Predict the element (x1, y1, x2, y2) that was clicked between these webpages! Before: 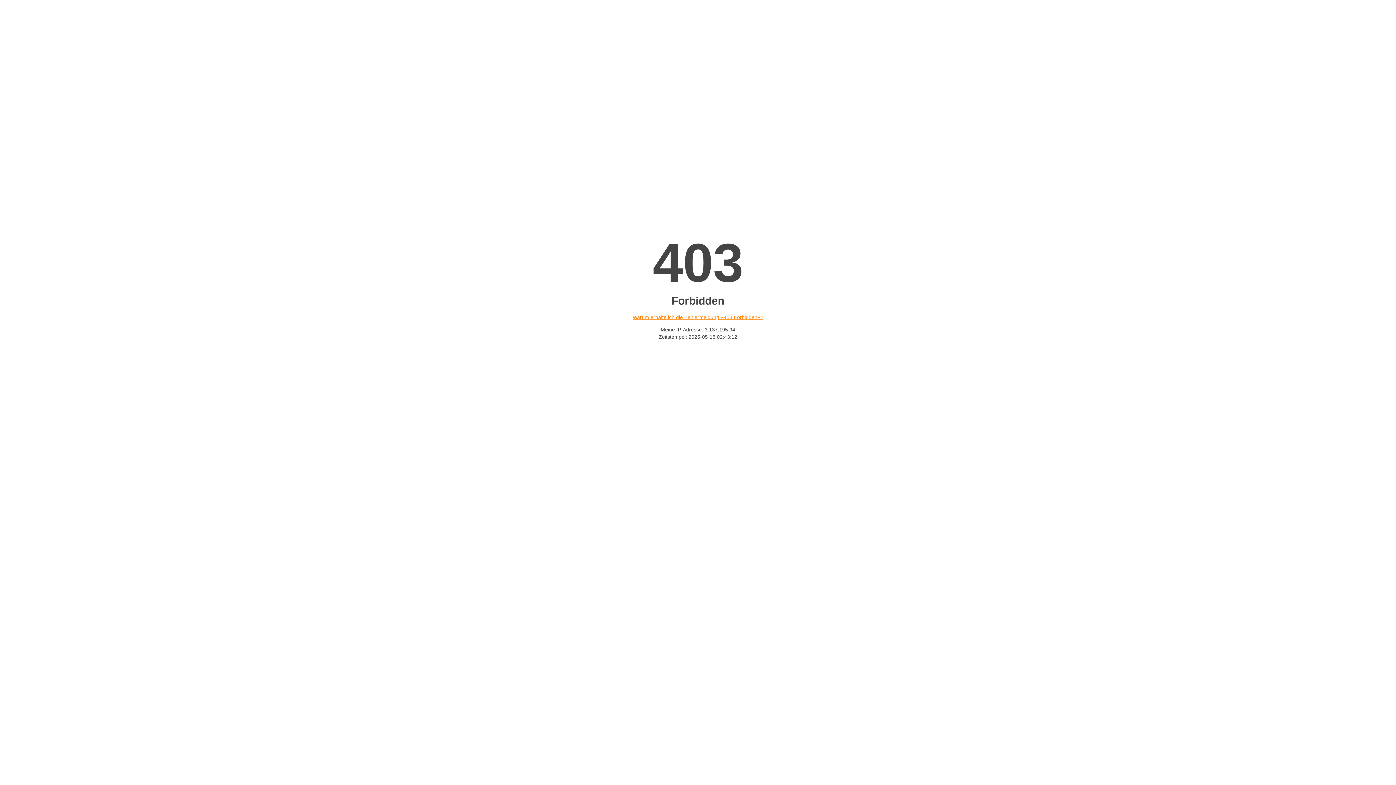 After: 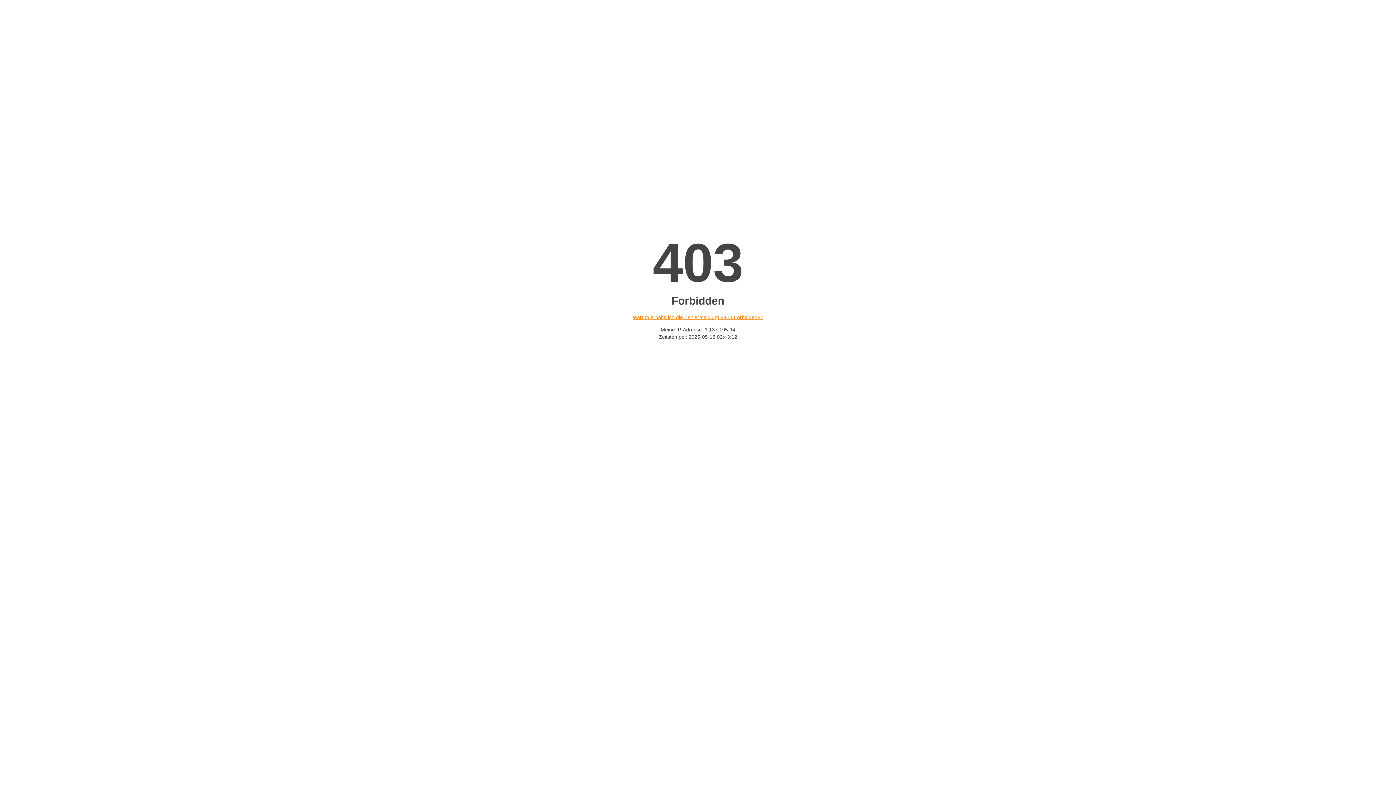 Action: bbox: (632, 314, 763, 320) label: Warum erhalte ich die Fehlermeldung «403 Forbidden»?